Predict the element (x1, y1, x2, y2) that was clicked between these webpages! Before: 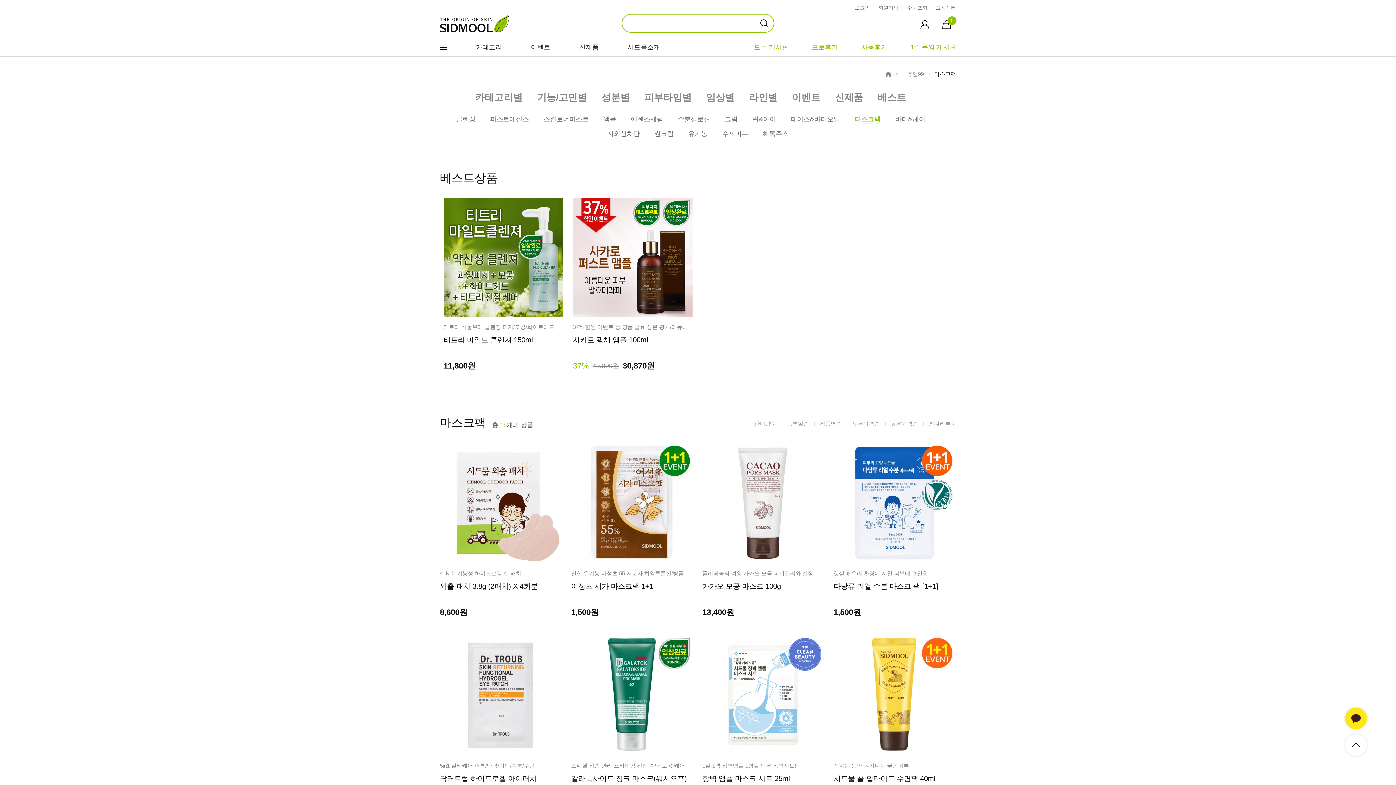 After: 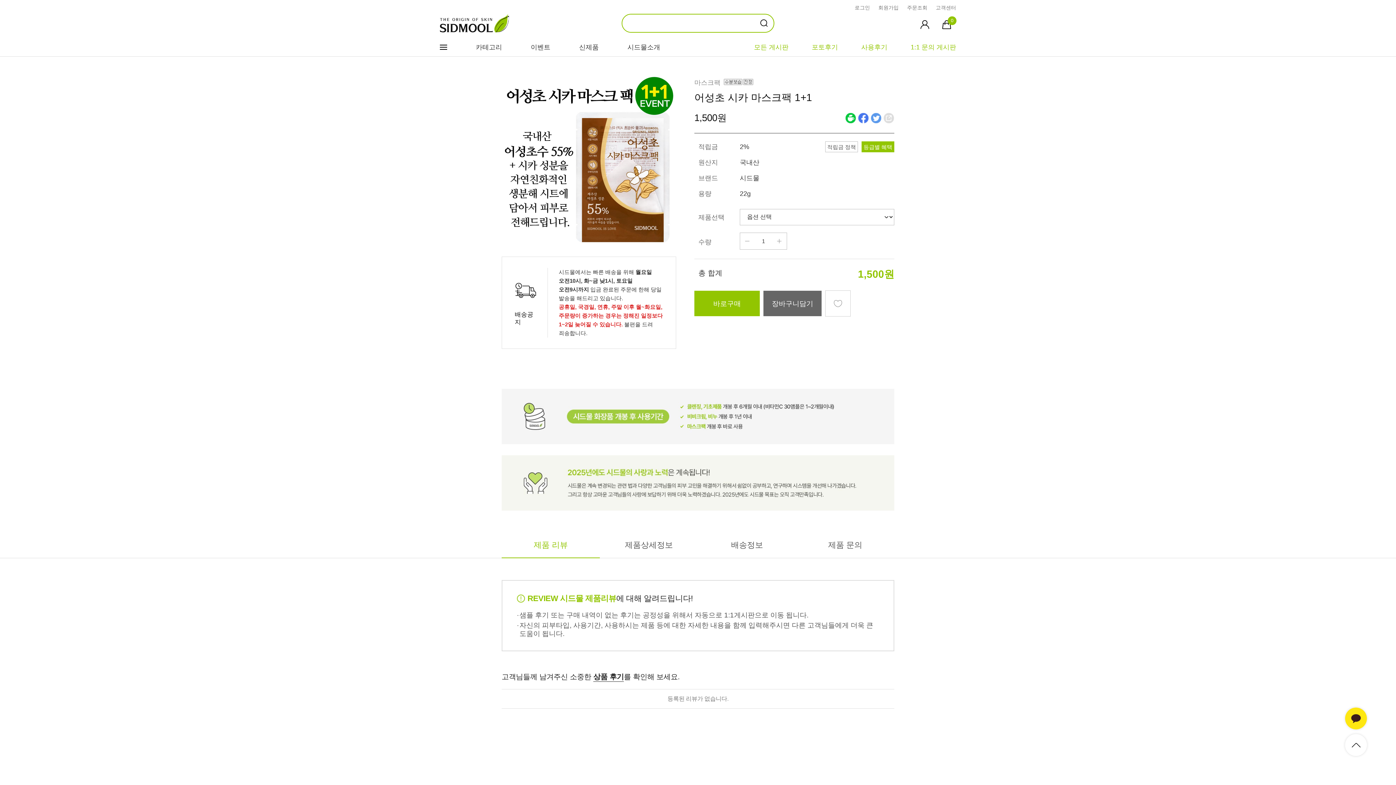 Action: label: 진한 유기농 어성초 55 저분자 히알루론산/병풀파우더

어성초 시카 마스크팩 1+1 bbox: (571, 570, 692, 600)